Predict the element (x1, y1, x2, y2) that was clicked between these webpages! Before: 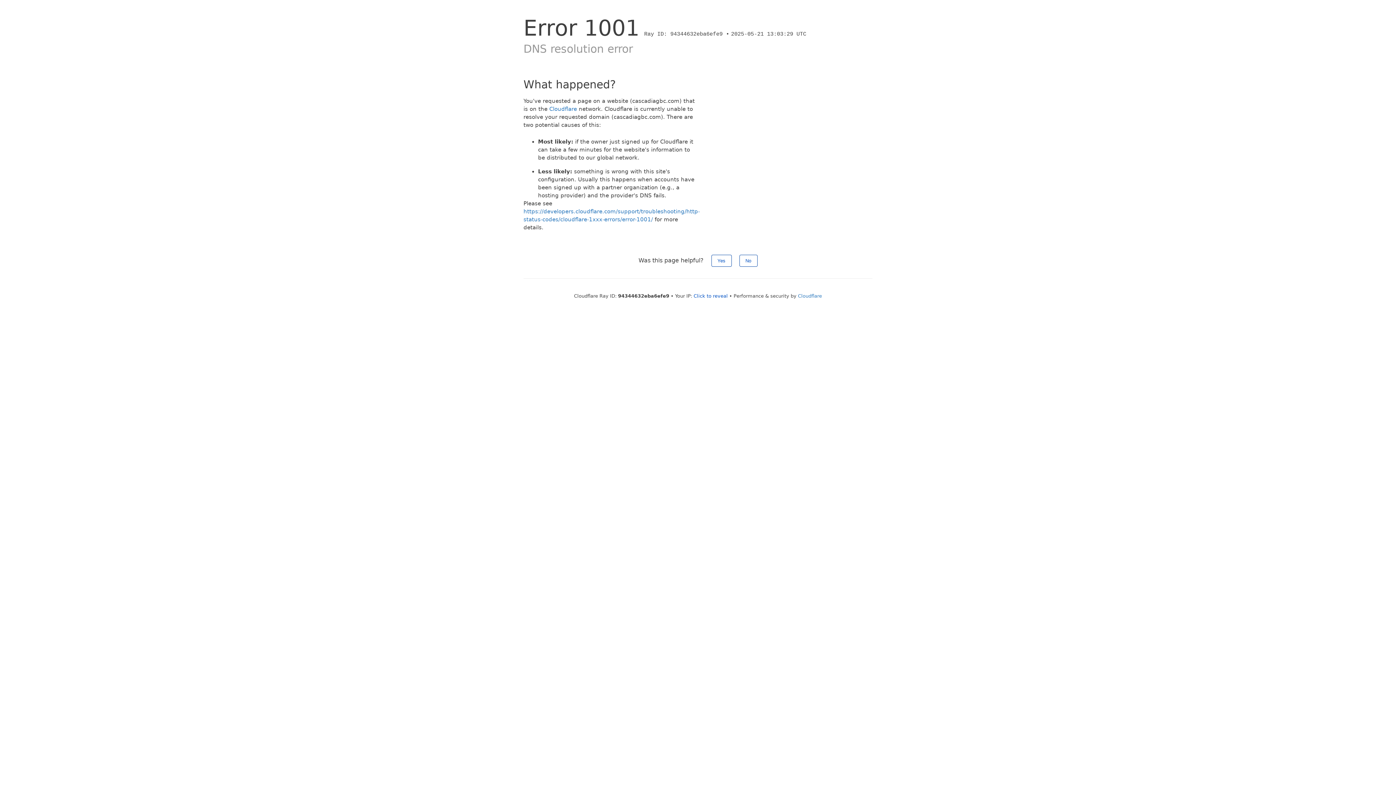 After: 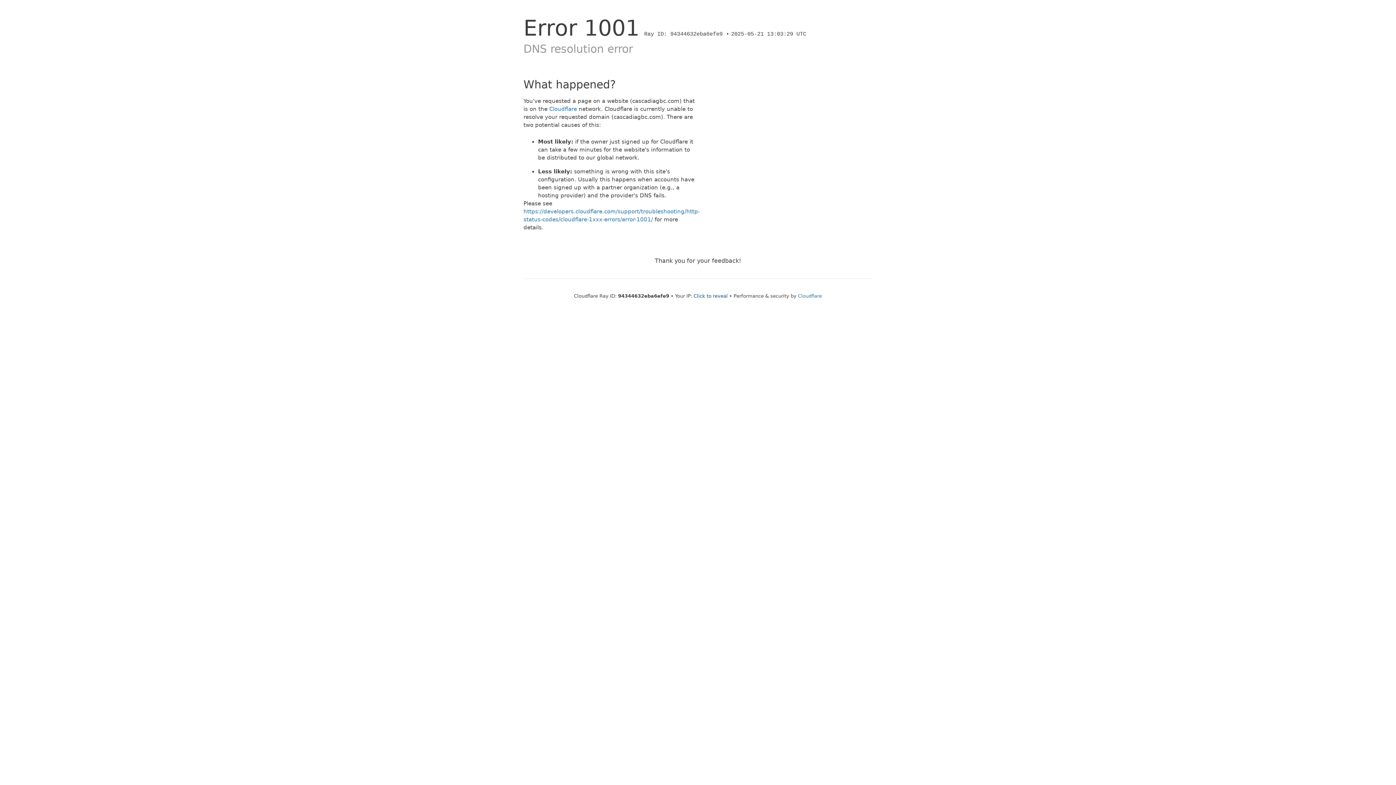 Action: label: Yes bbox: (711, 254, 731, 266)